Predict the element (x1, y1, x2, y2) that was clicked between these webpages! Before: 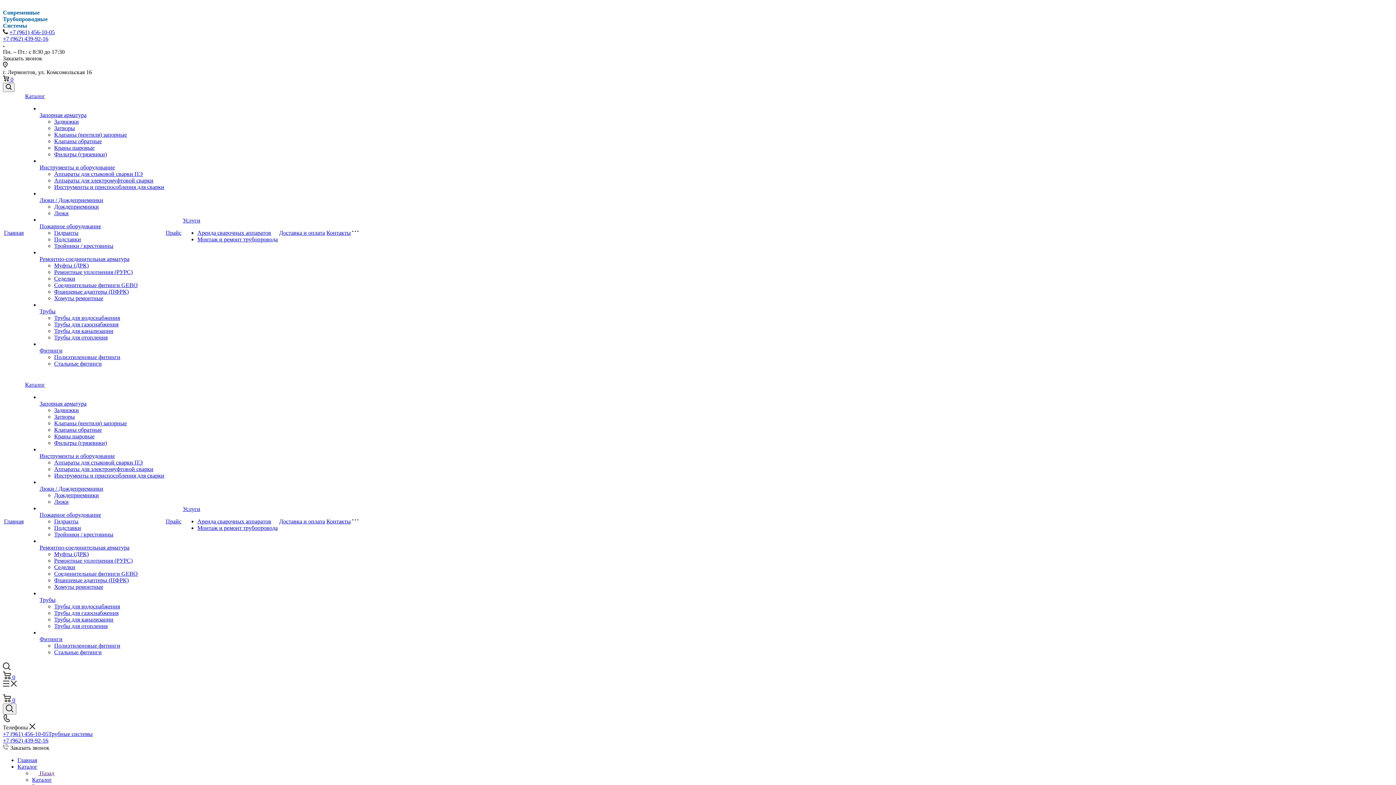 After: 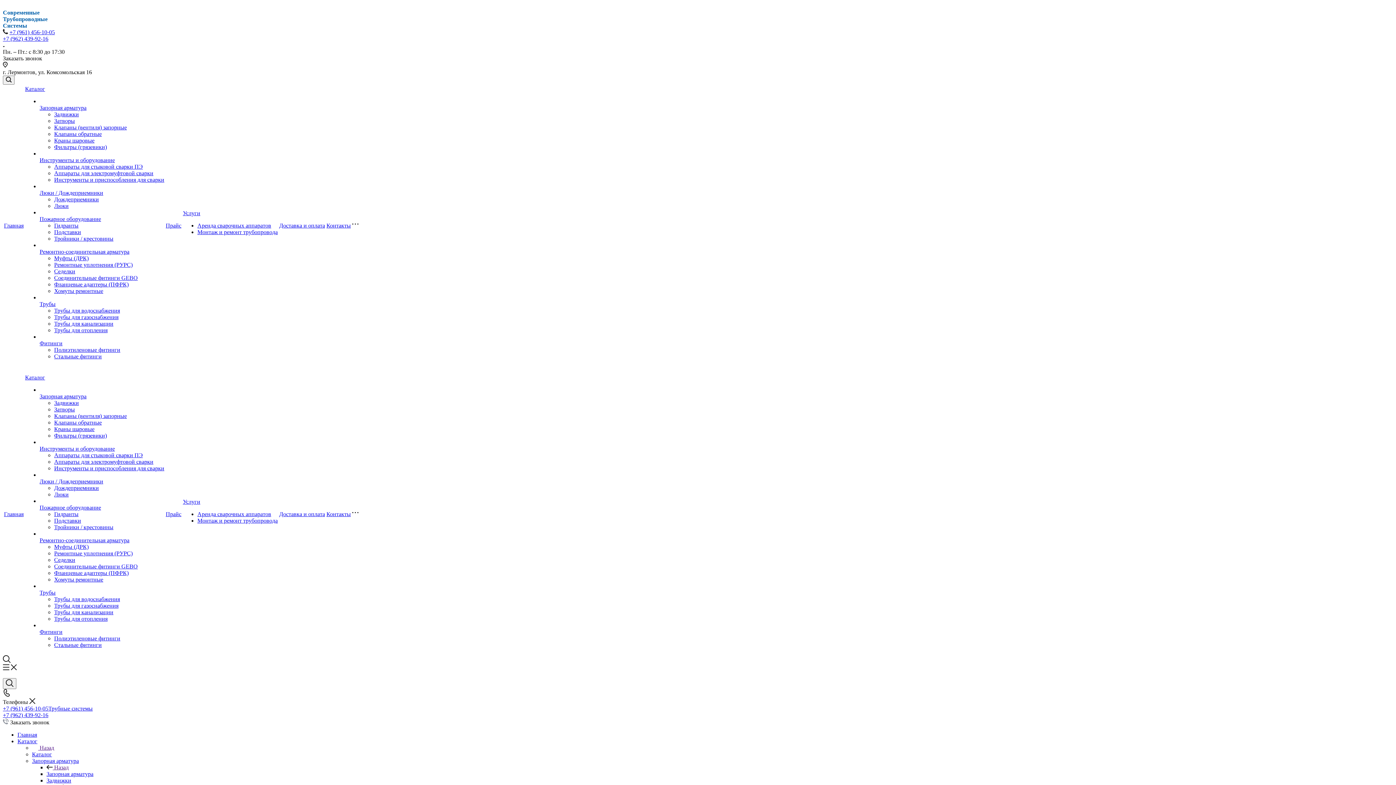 Action: label: Каталог bbox: (17, 764, 37, 770)